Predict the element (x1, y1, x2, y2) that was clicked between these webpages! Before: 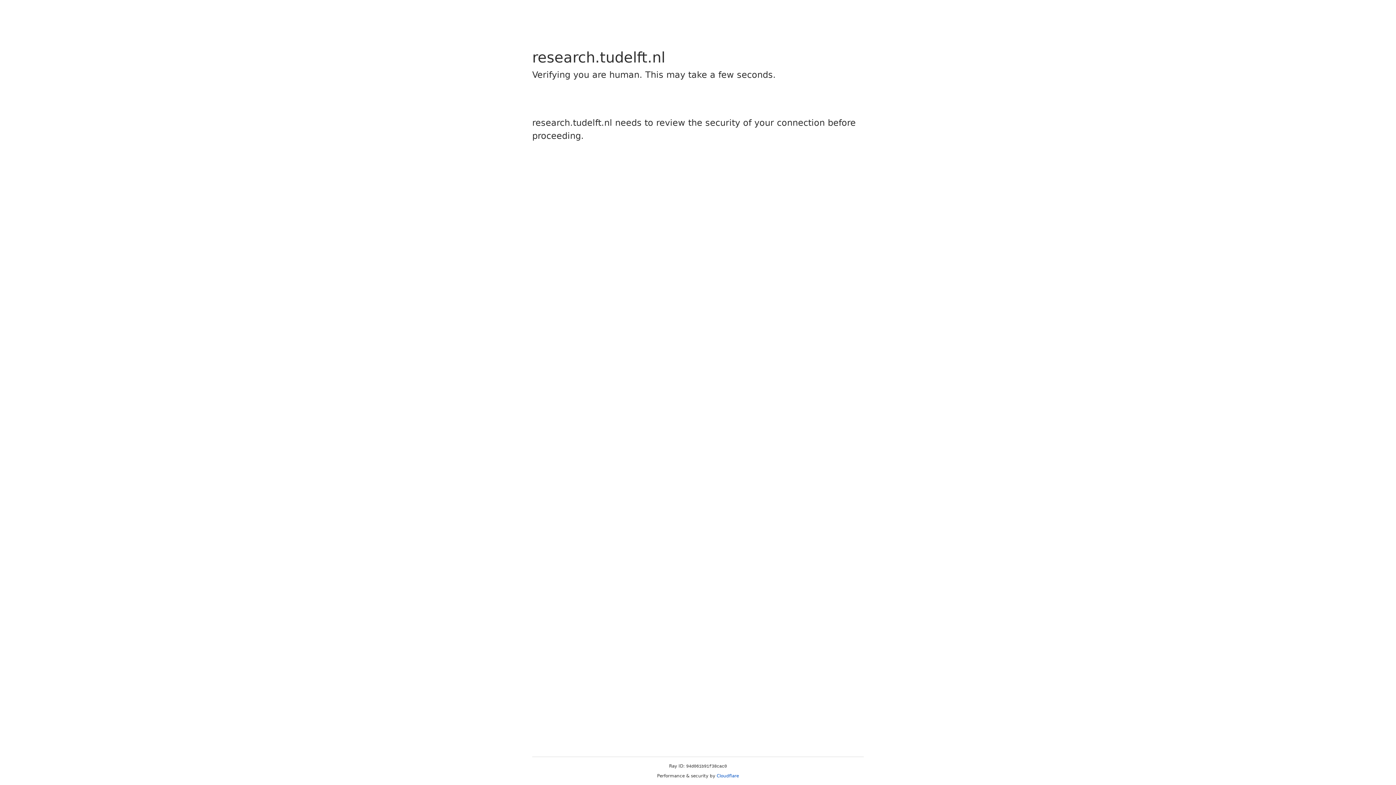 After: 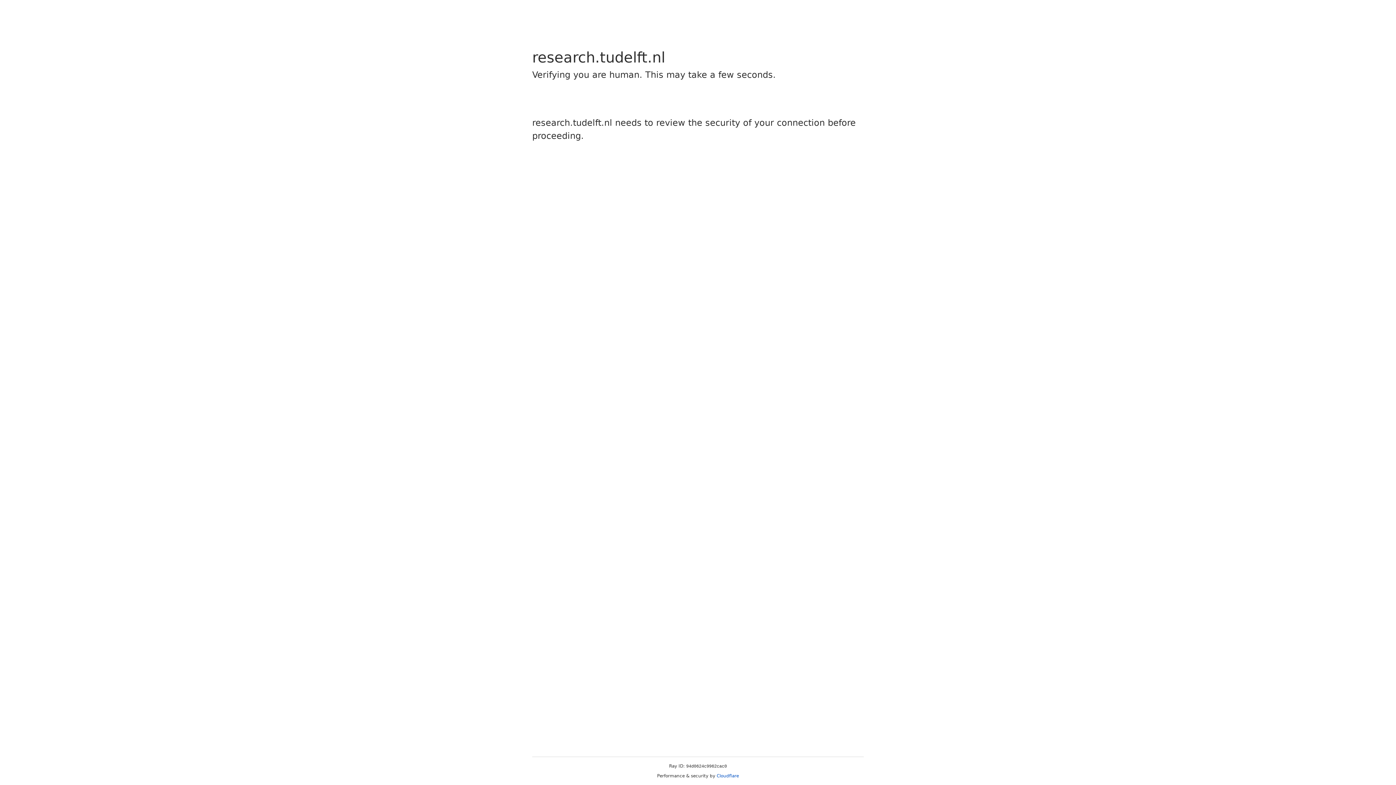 Action: bbox: (716, 773, 739, 778) label: Cloudflare